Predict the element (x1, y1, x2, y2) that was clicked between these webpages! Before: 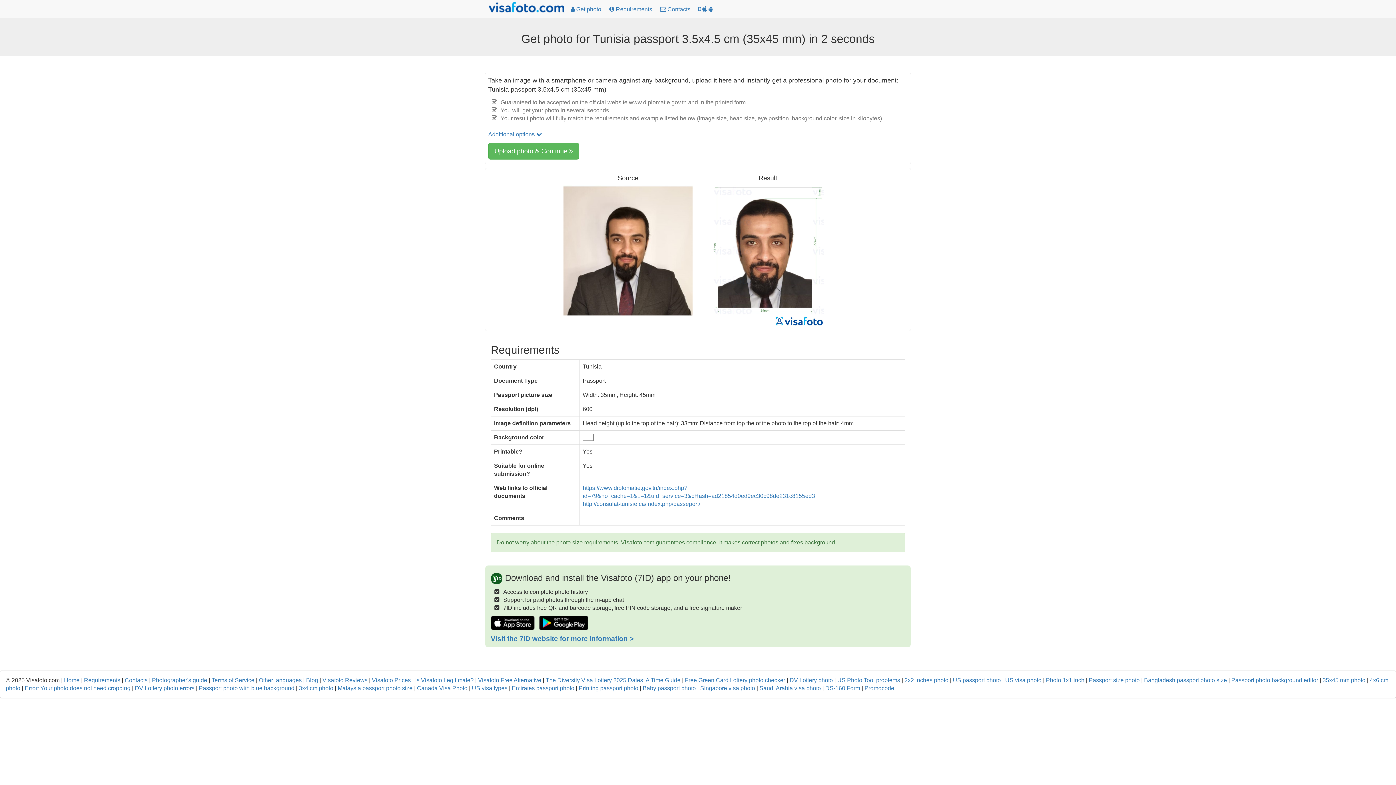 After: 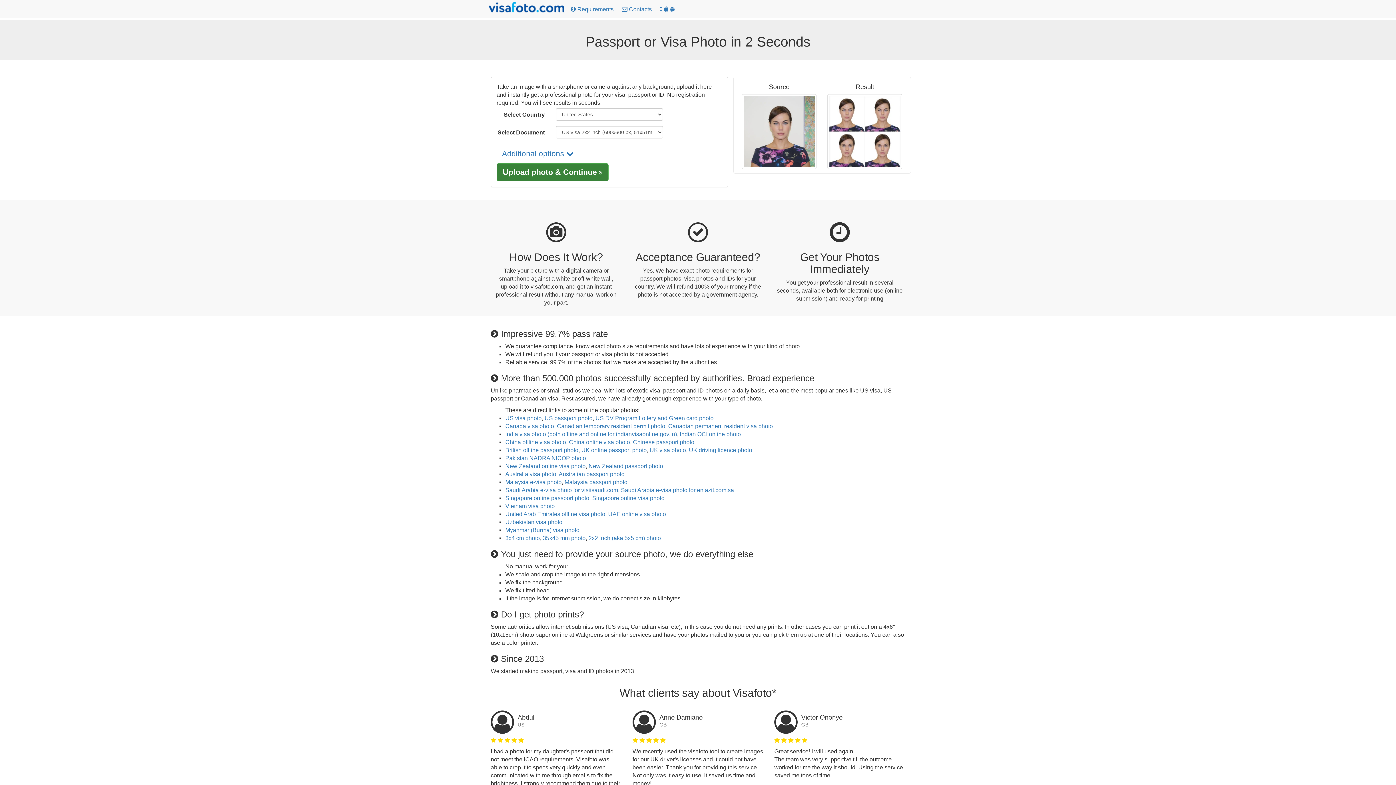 Action: bbox: (488, 1, 566, 16)